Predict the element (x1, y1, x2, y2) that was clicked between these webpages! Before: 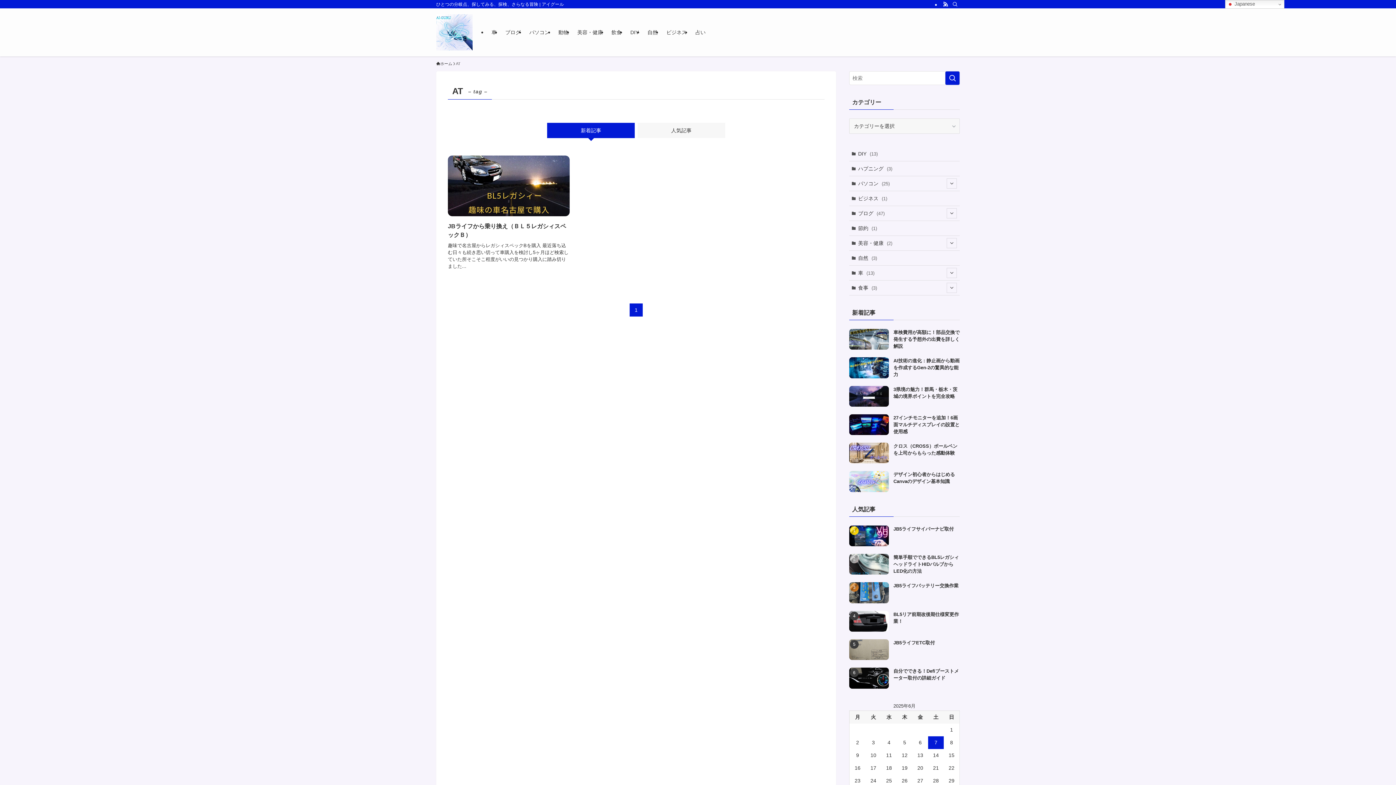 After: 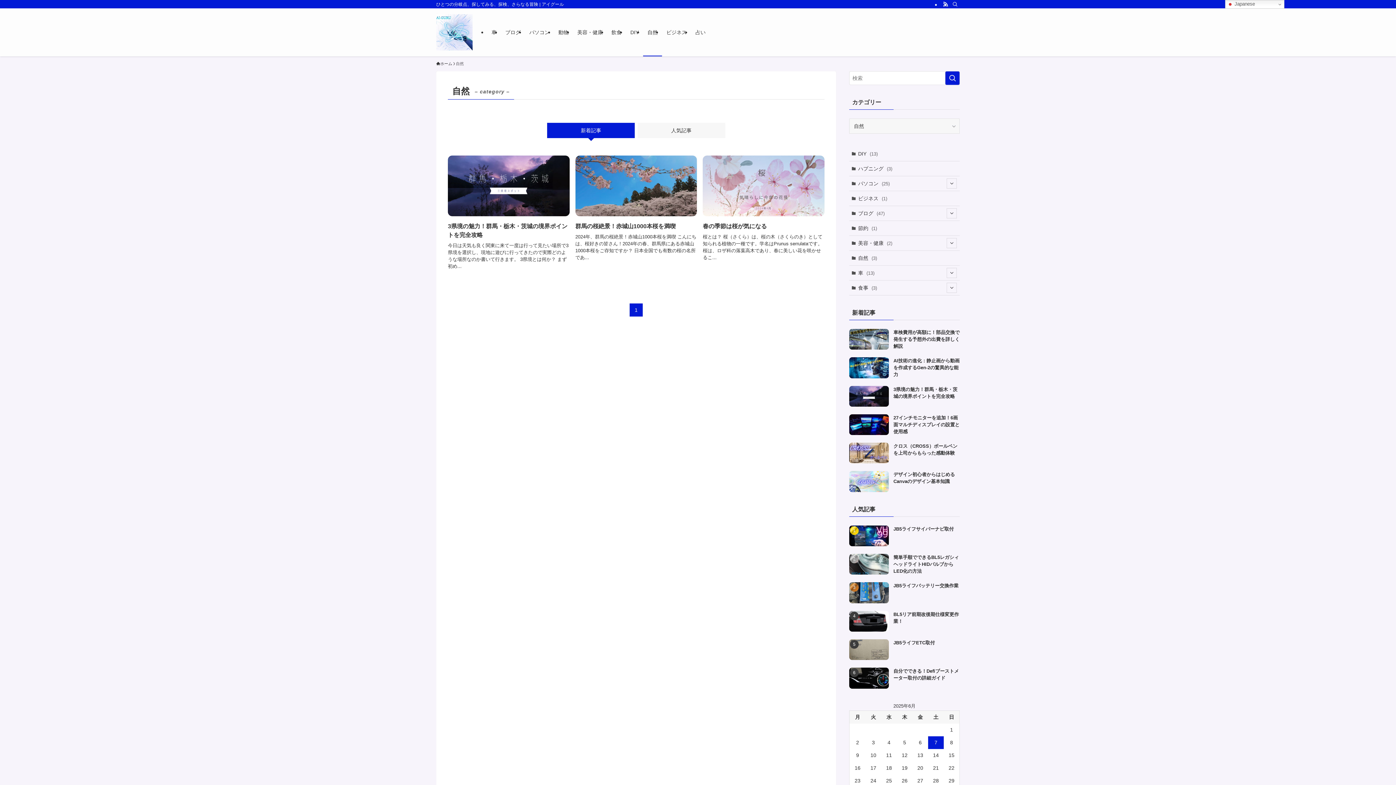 Action: label: 自然 (3) bbox: (849, 250, 960, 265)